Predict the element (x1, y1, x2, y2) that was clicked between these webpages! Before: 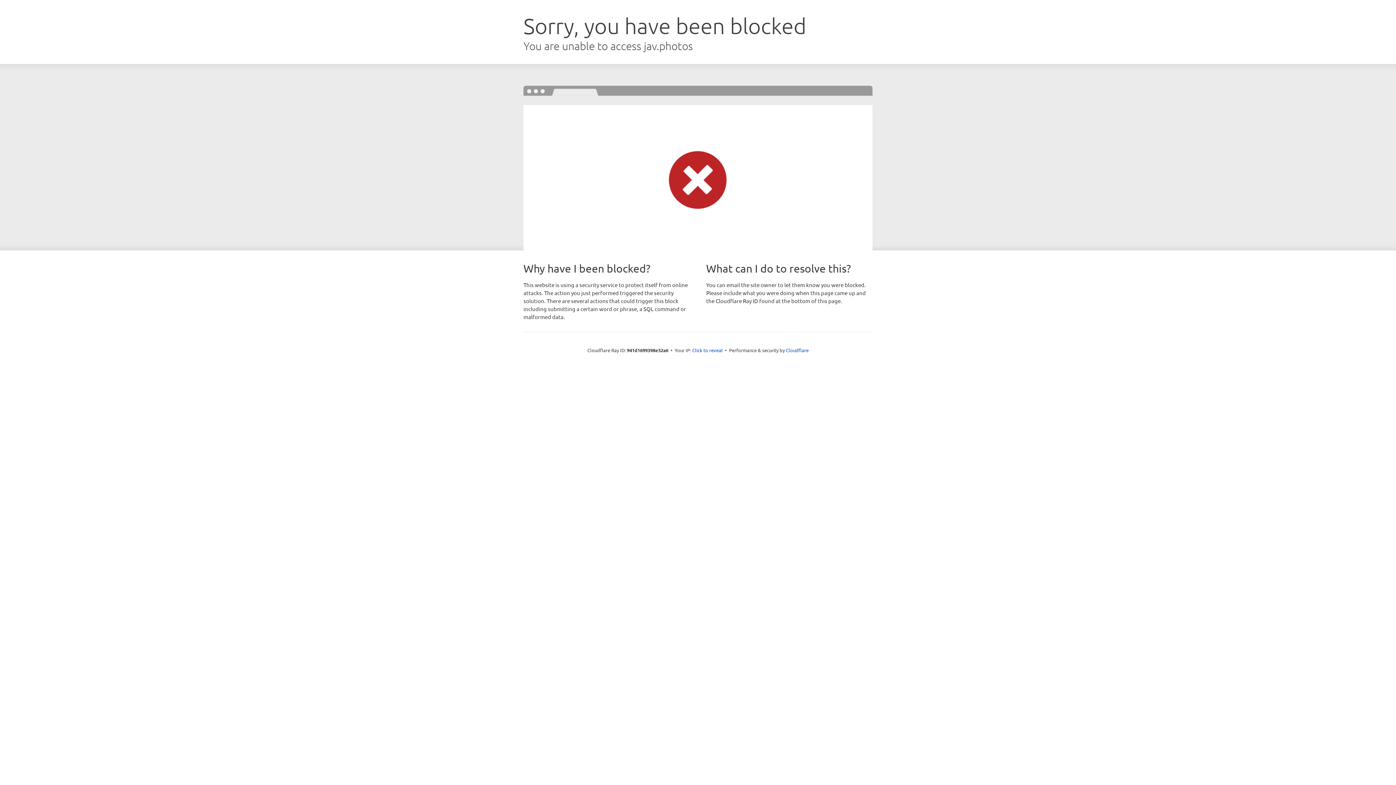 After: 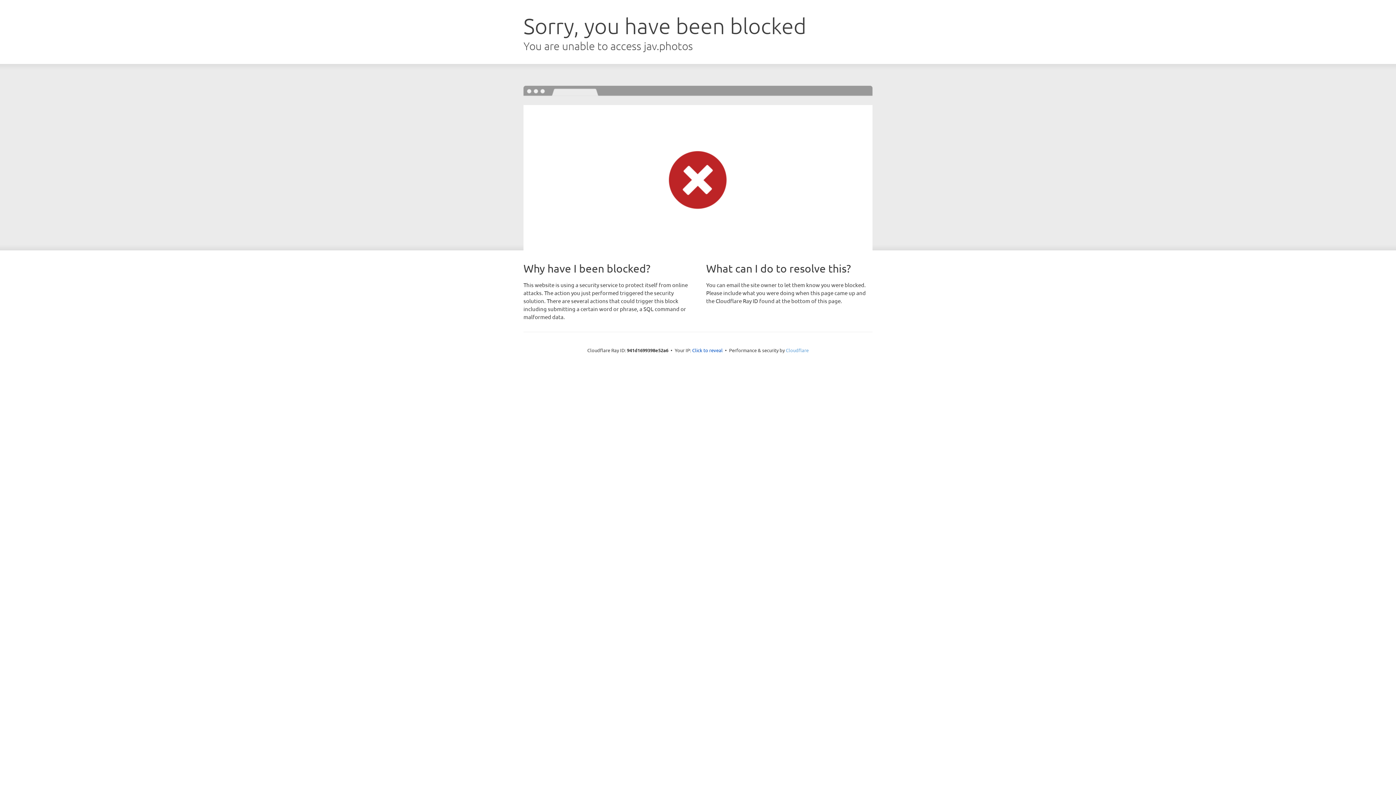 Action: bbox: (786, 347, 808, 353) label: Cloudflare